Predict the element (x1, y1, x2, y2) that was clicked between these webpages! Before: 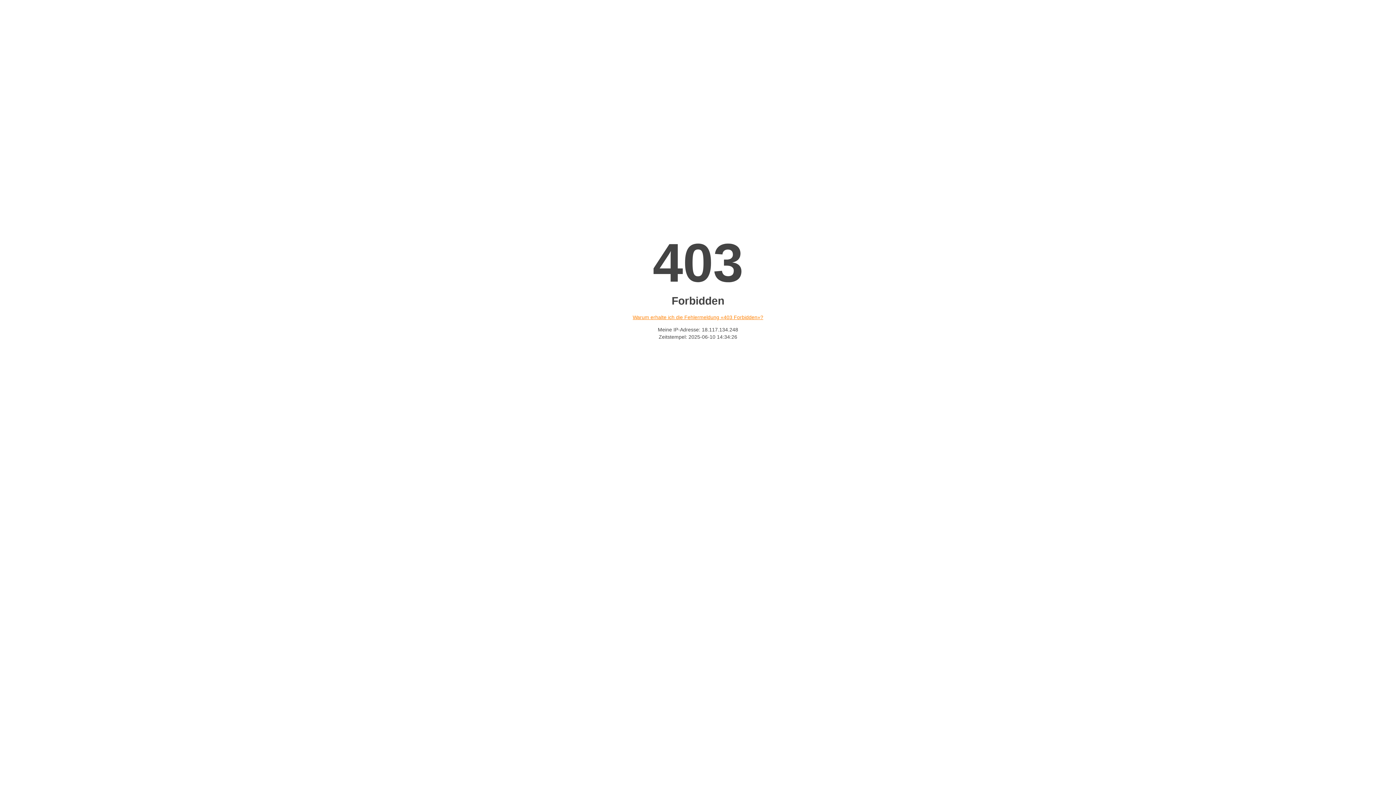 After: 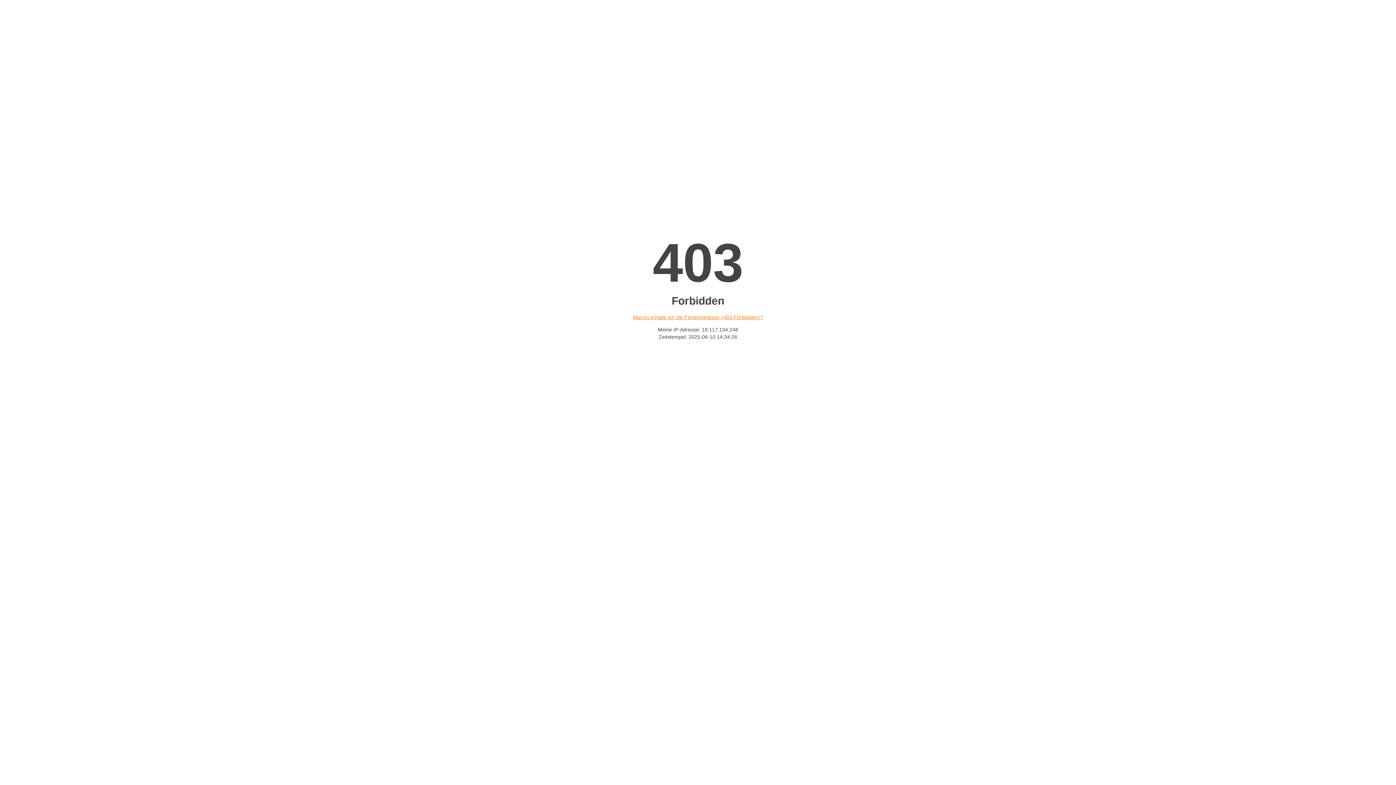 Action: label: Warum erhalte ich die Fehlermeldung «403 Forbidden»? bbox: (632, 314, 763, 320)